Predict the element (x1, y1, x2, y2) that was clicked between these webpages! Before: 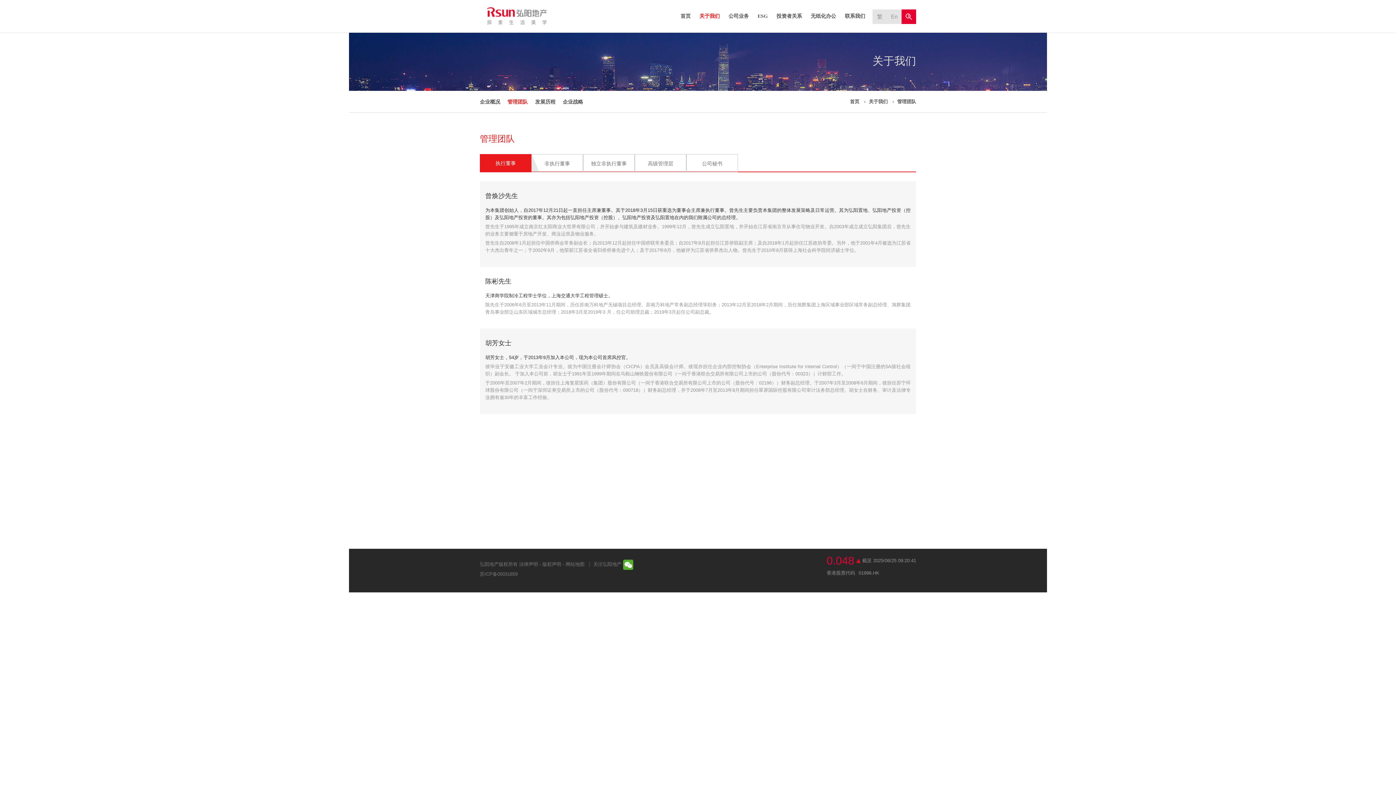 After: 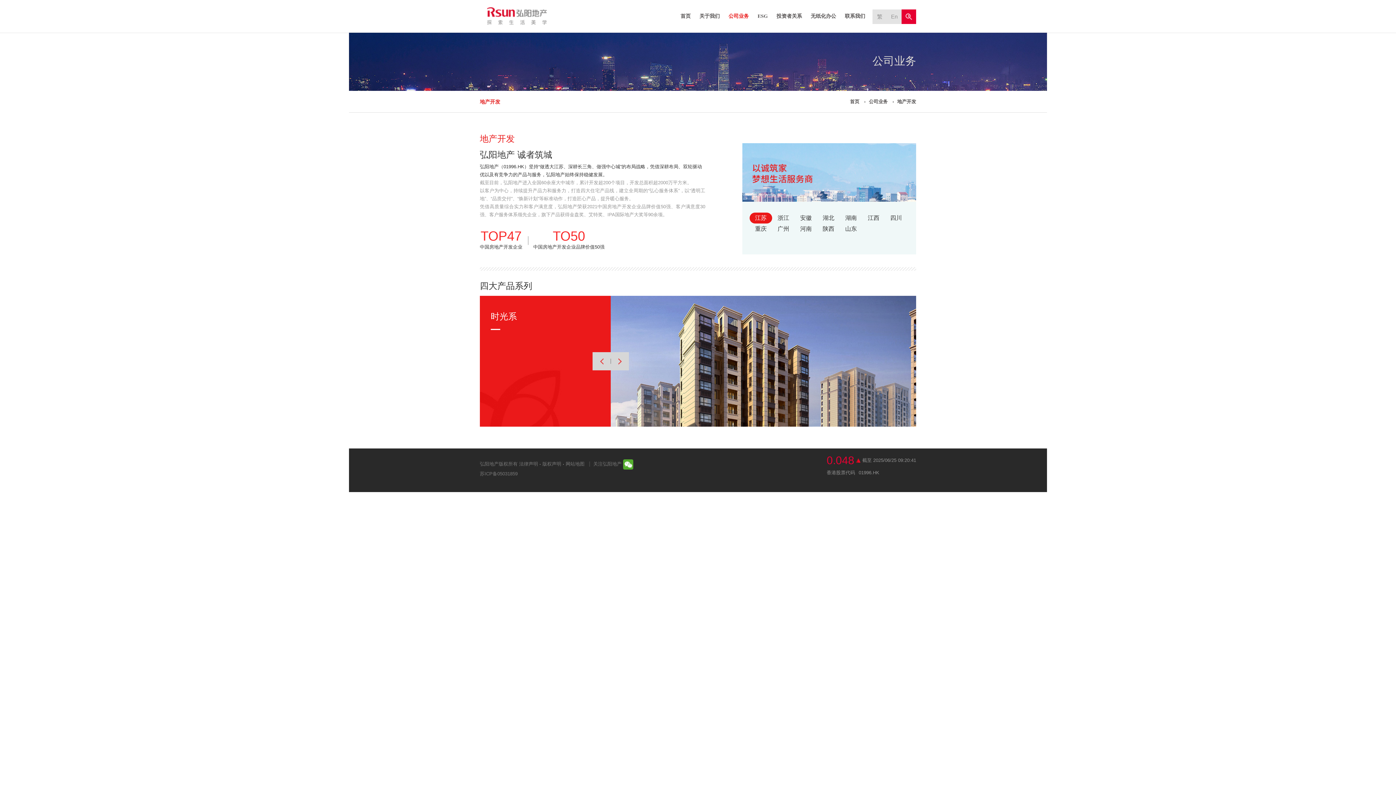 Action: label: 公司业务 bbox: (728, 13, 749, 18)